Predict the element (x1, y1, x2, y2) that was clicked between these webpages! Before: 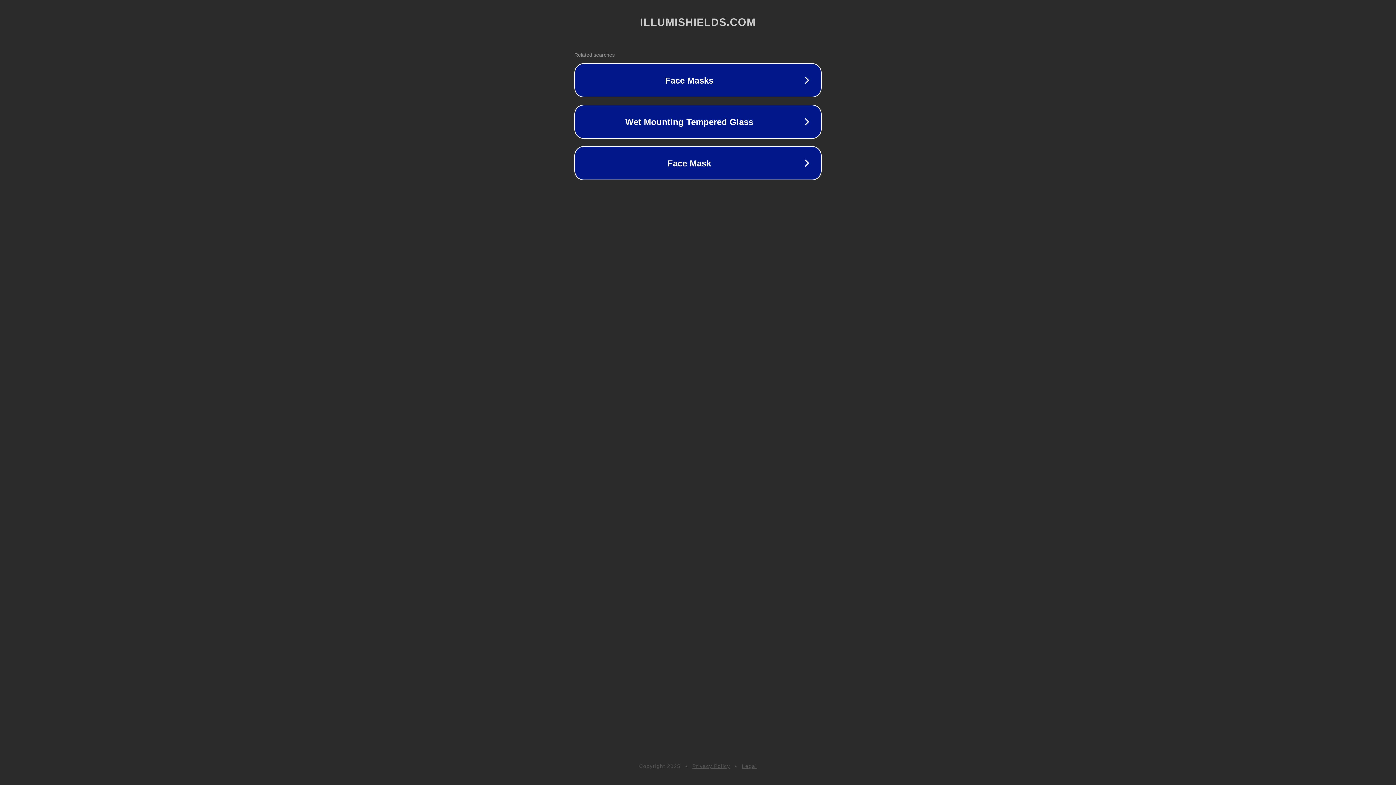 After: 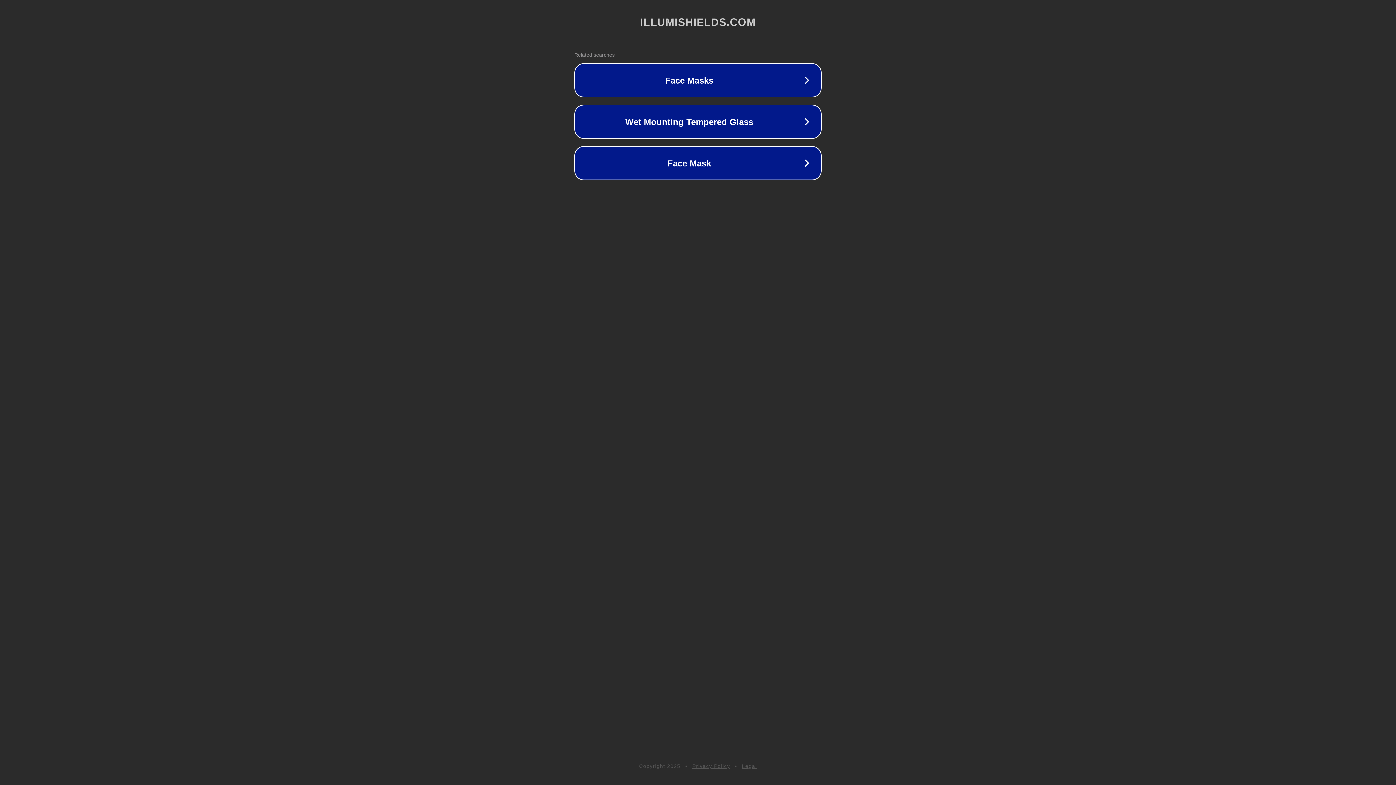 Action: label: Legal bbox: (742, 763, 757, 769)